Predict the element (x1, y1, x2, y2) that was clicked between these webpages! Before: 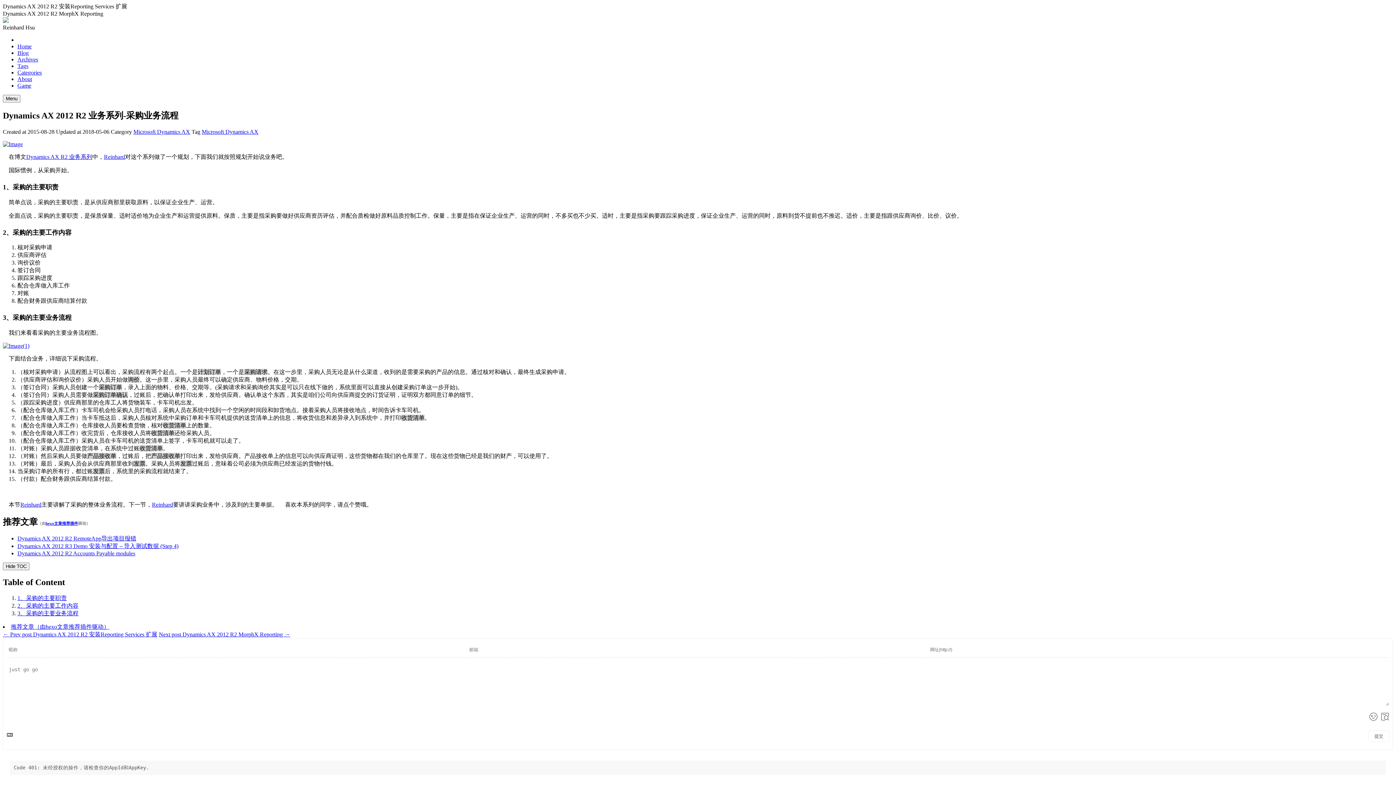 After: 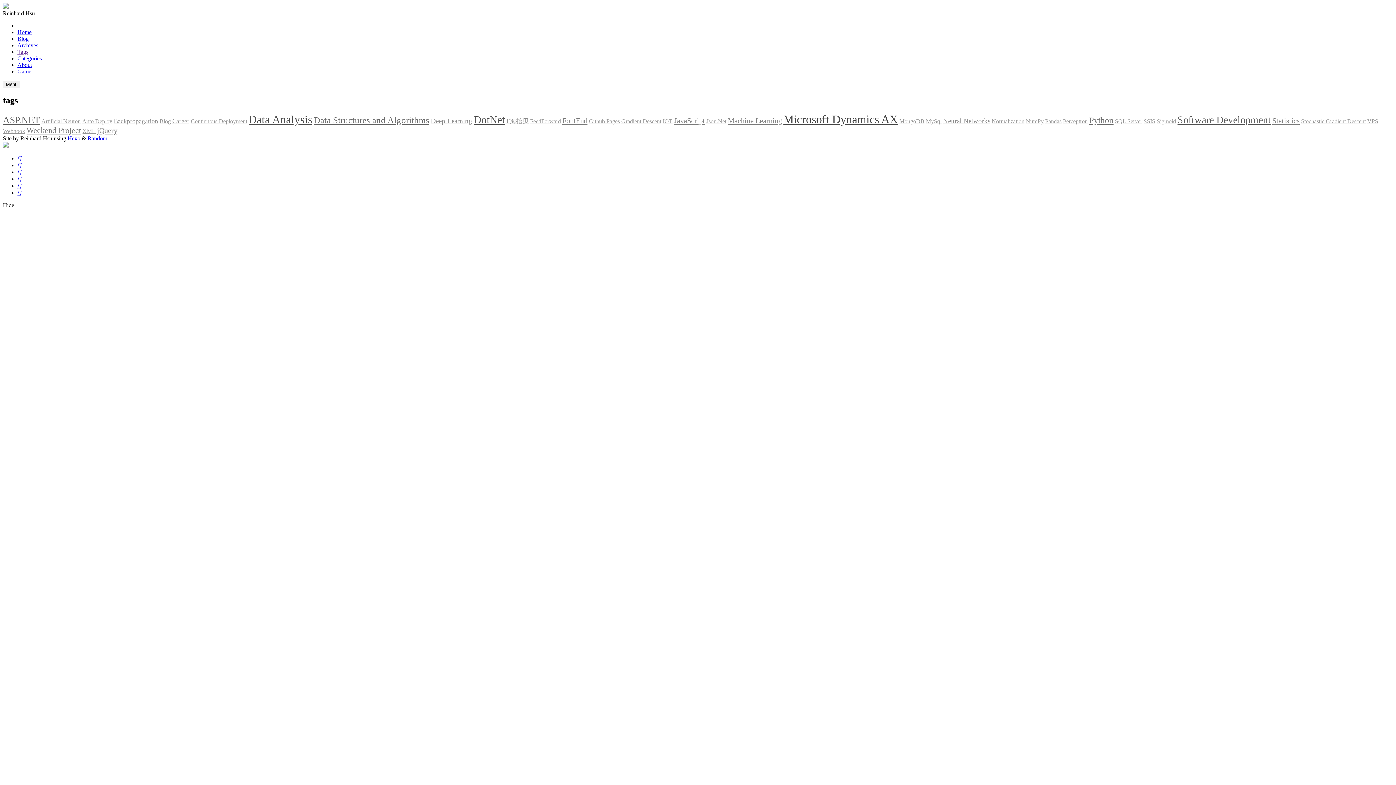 Action: label: Tags bbox: (17, 62, 28, 69)